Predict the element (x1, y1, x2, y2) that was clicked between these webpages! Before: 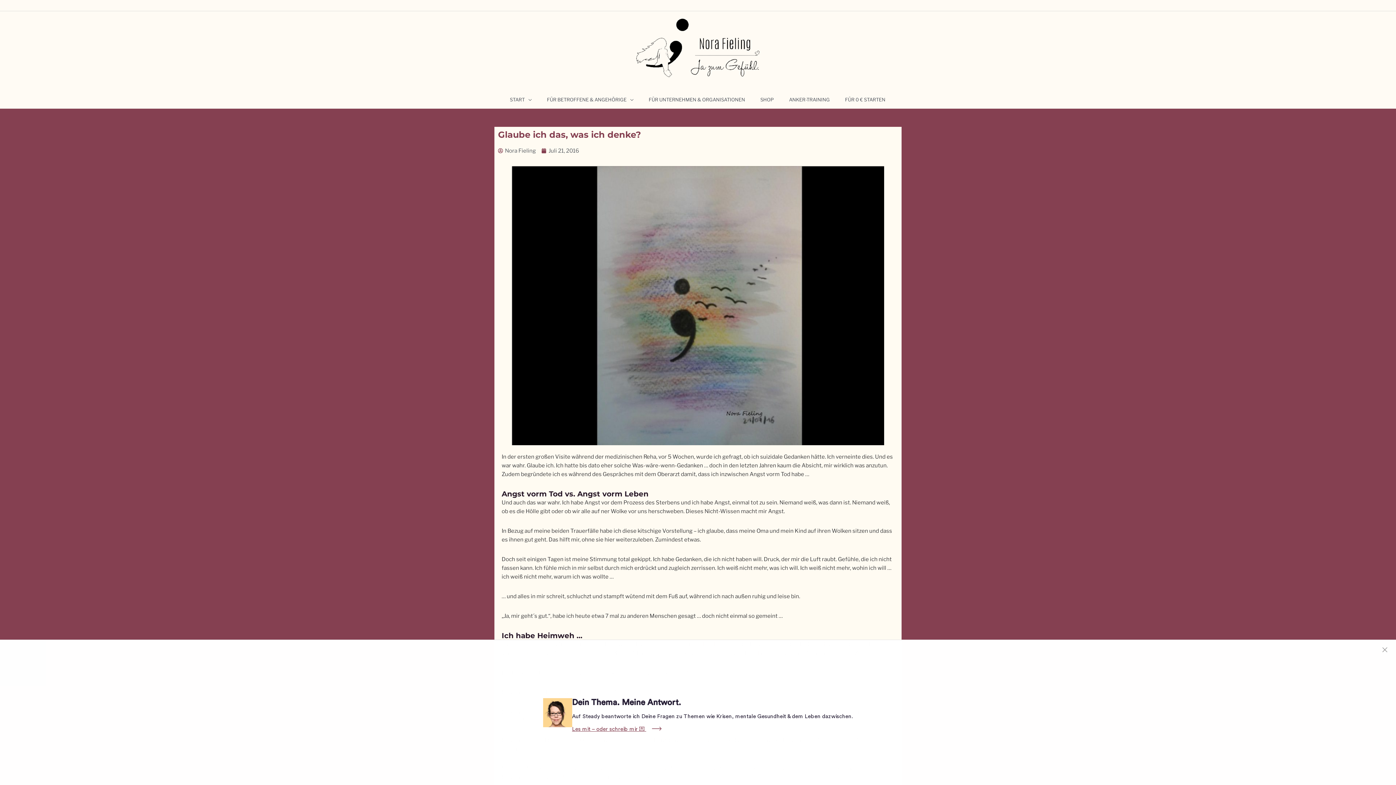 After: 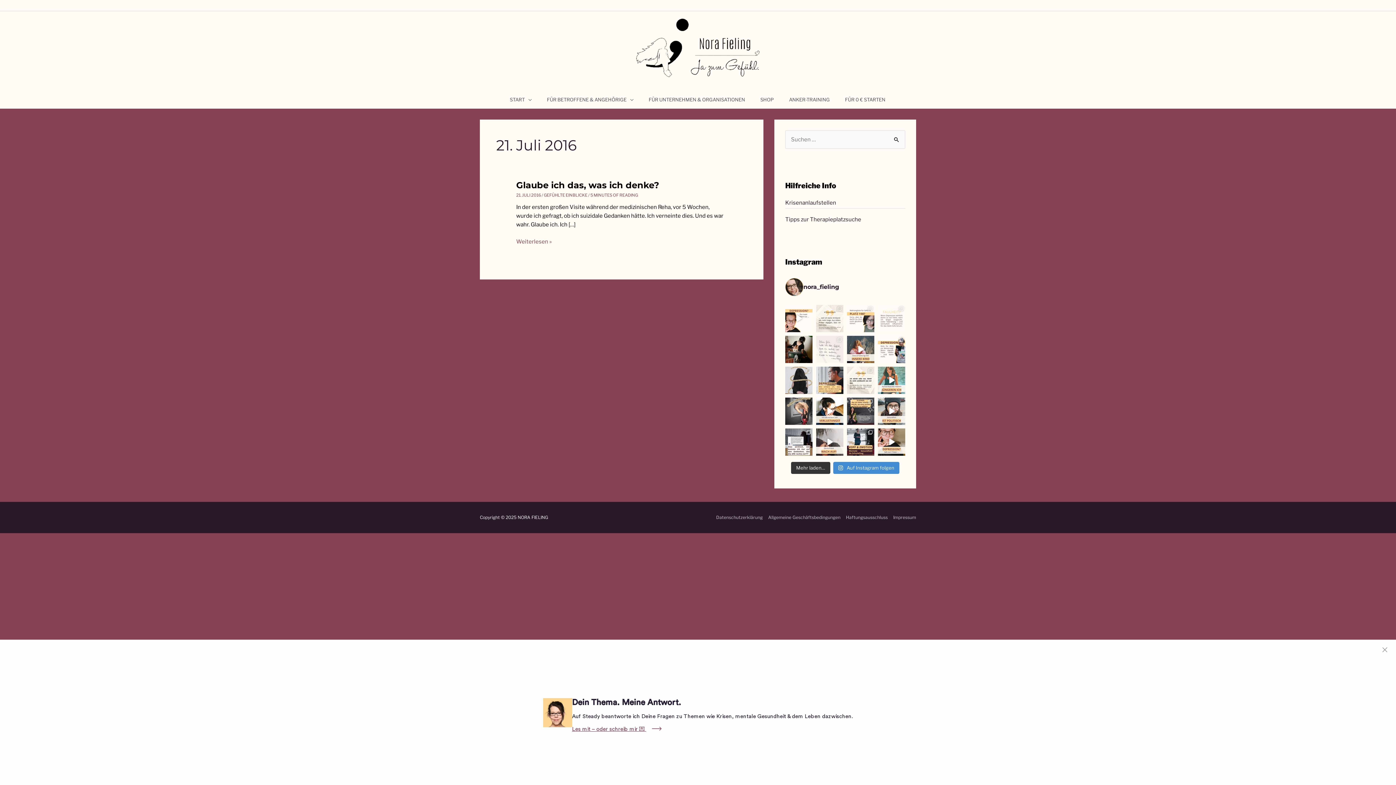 Action: label: Juli 21, 2016 bbox: (541, 146, 579, 155)